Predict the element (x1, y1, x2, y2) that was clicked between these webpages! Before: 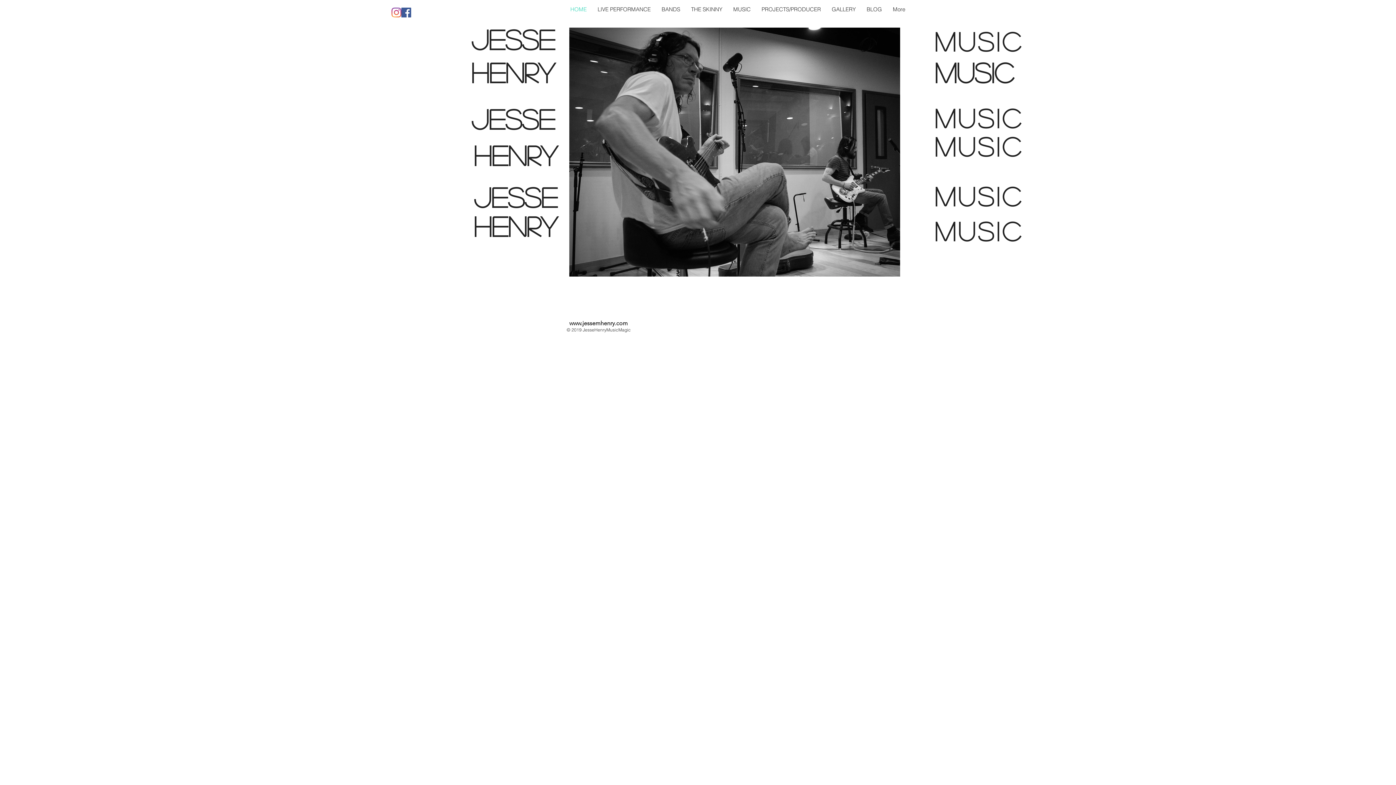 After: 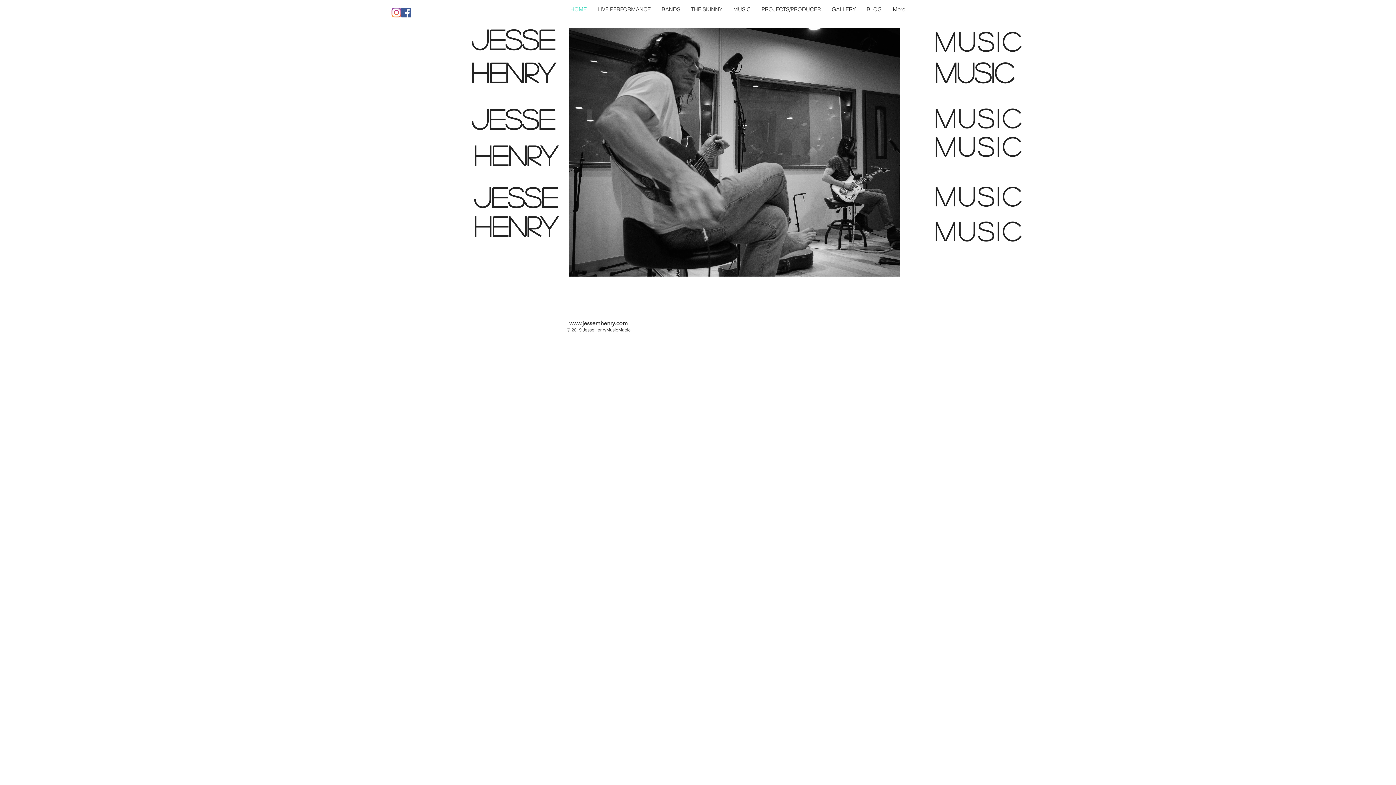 Action: bbox: (401, 7, 411, 17) label: Facebook Social Icon